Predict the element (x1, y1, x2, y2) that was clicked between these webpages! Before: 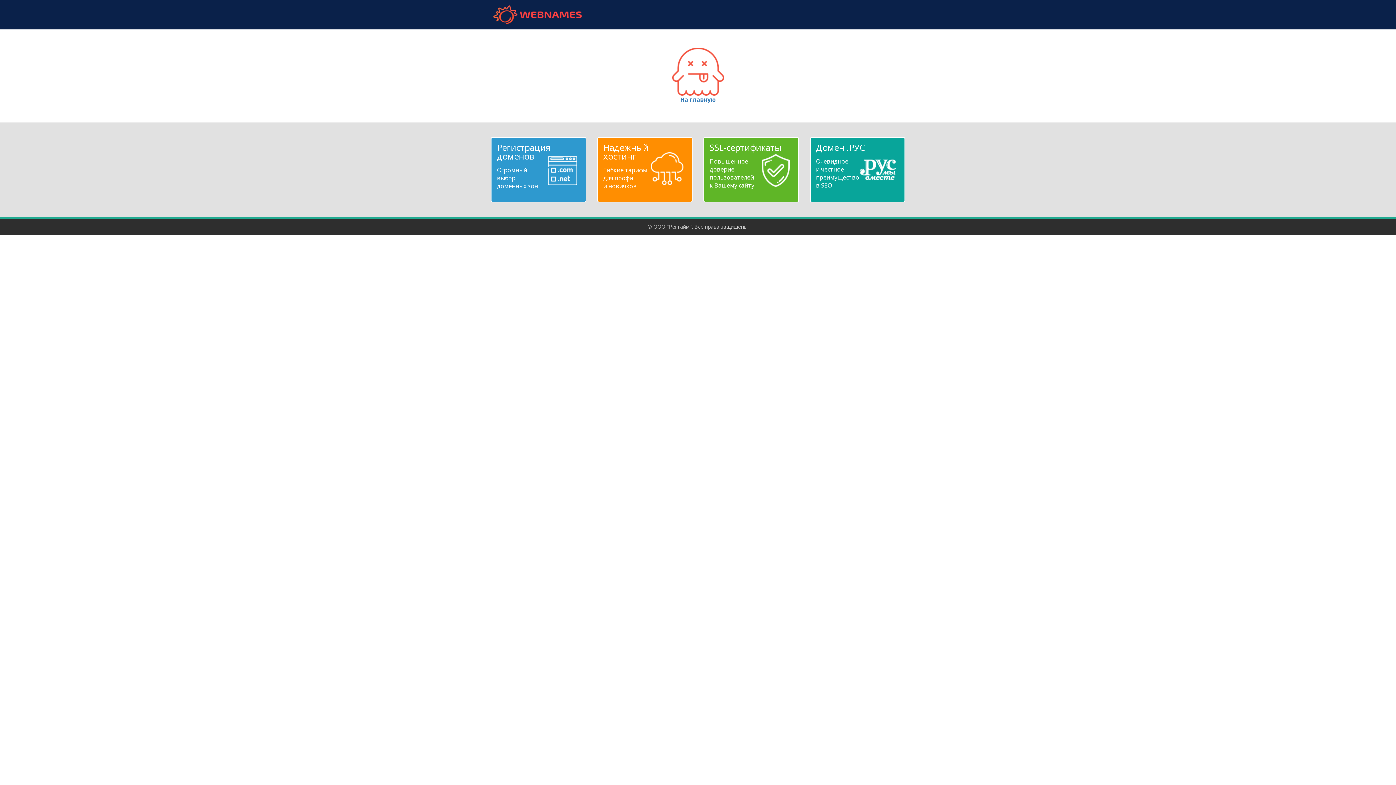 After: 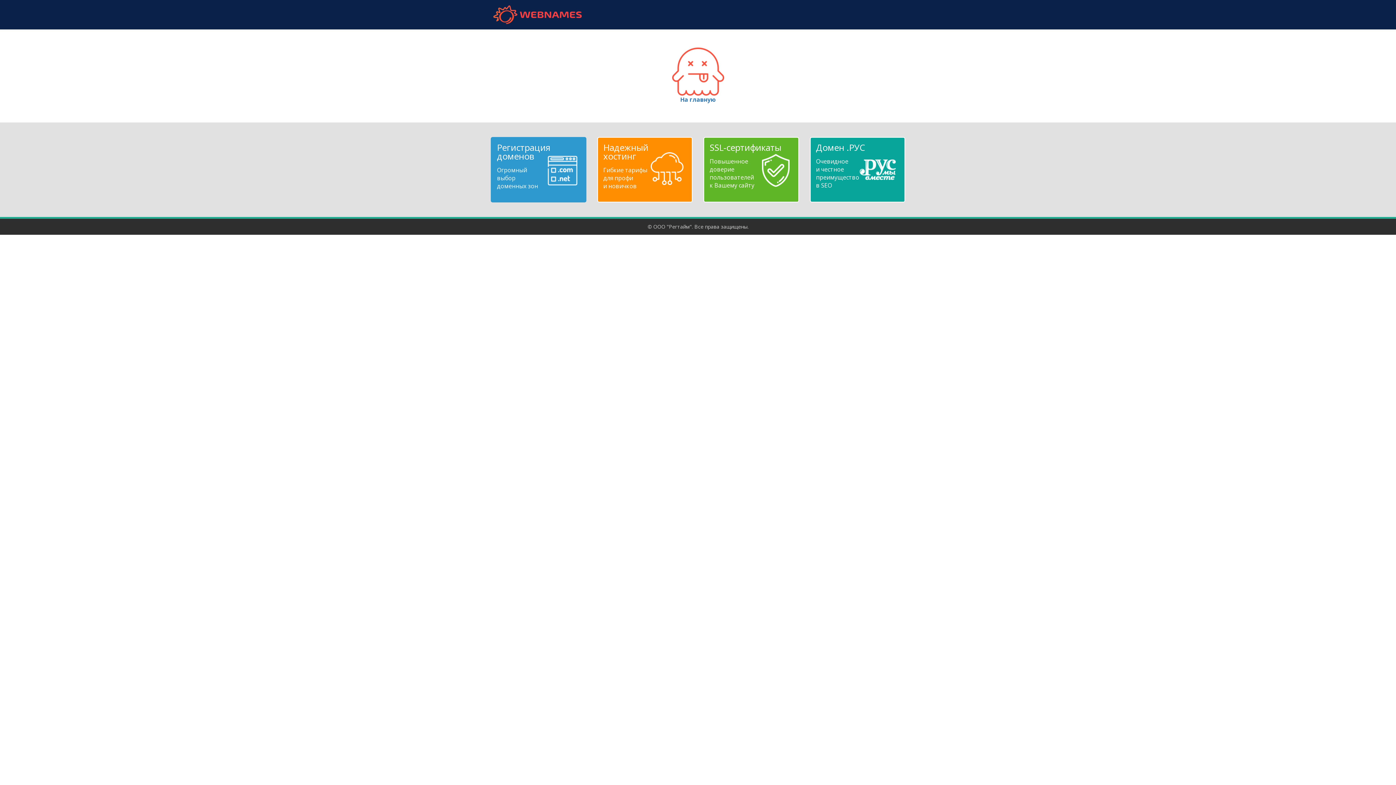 Action: label: Регистрация доменов
Огромный
выбор
доменных зон bbox: (497, 143, 580, 190)